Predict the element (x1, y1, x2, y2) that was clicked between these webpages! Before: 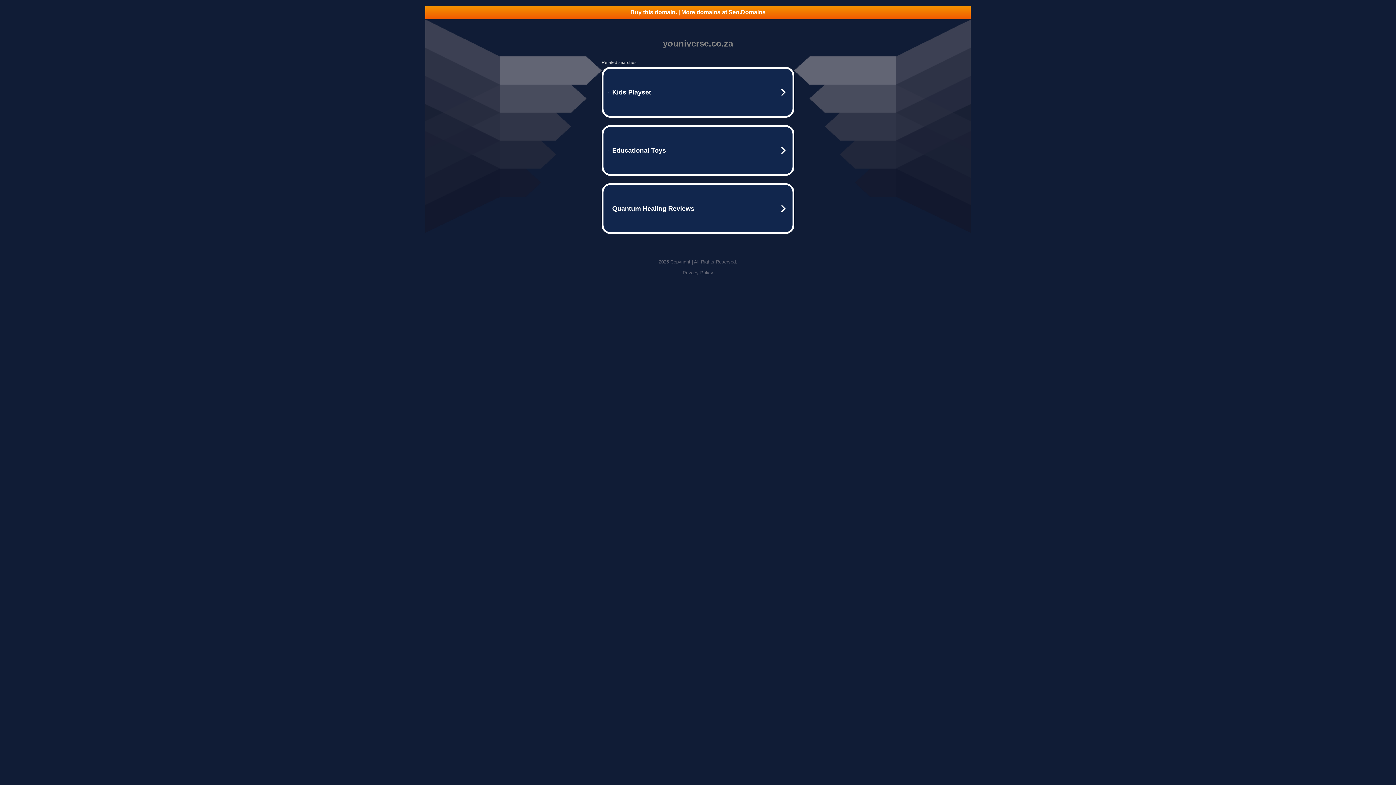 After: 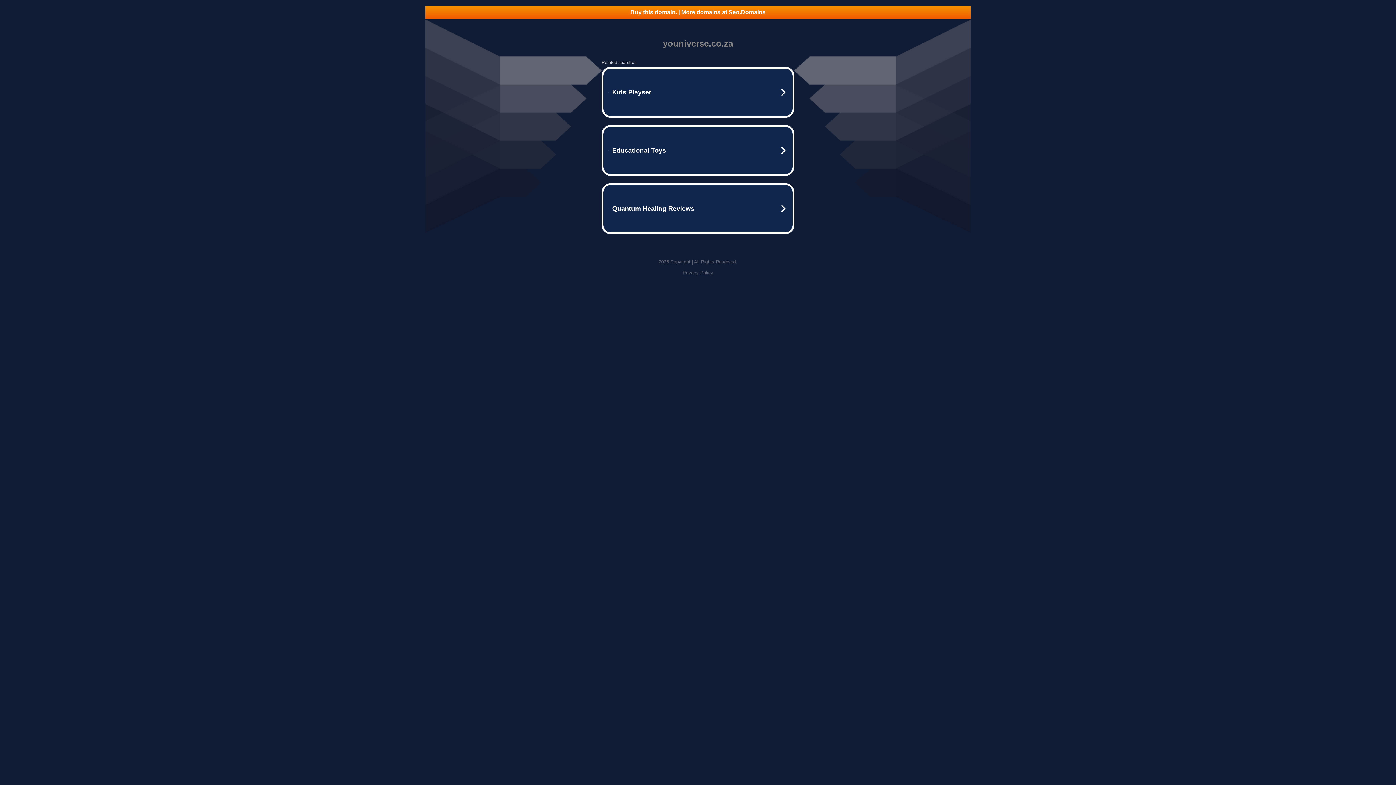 Action: label: Privacy Policy bbox: (682, 270, 713, 275)